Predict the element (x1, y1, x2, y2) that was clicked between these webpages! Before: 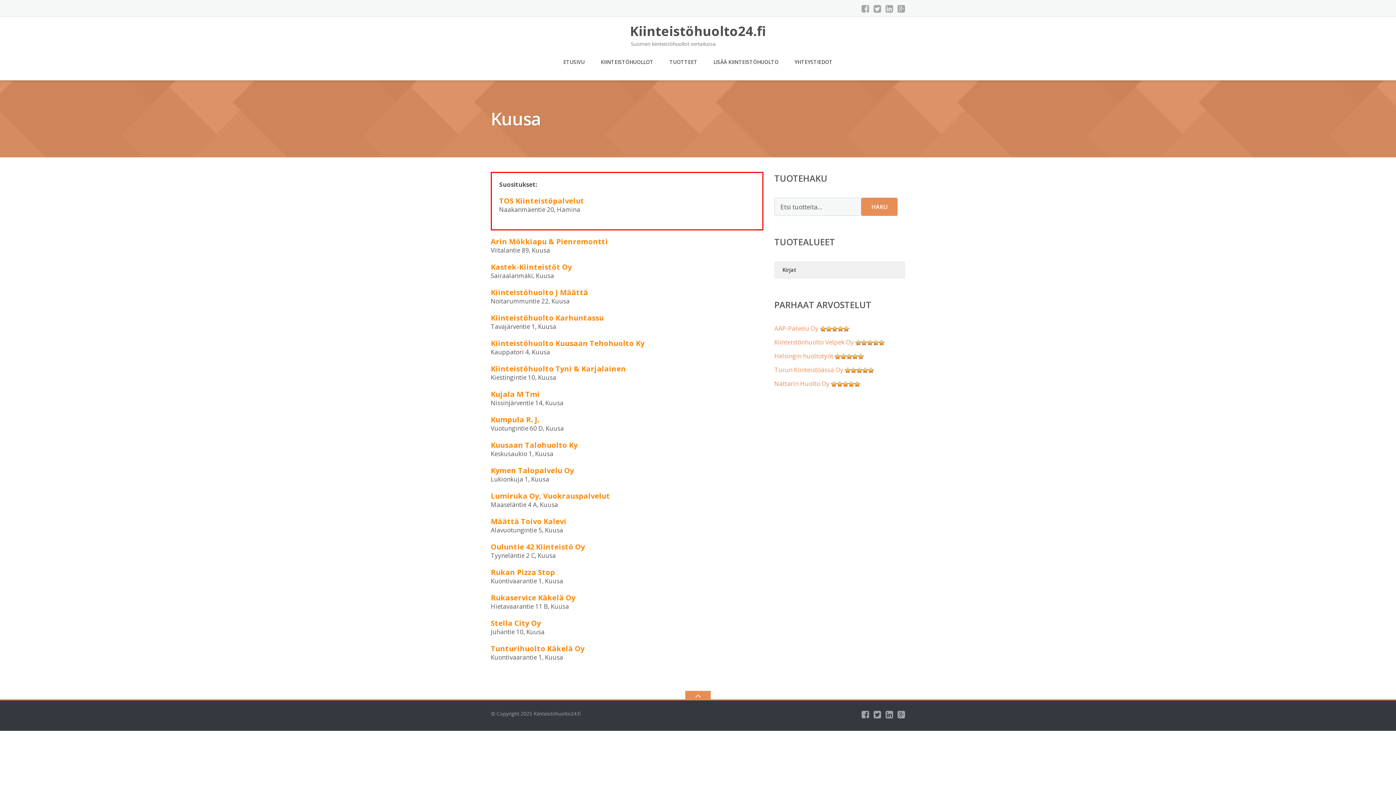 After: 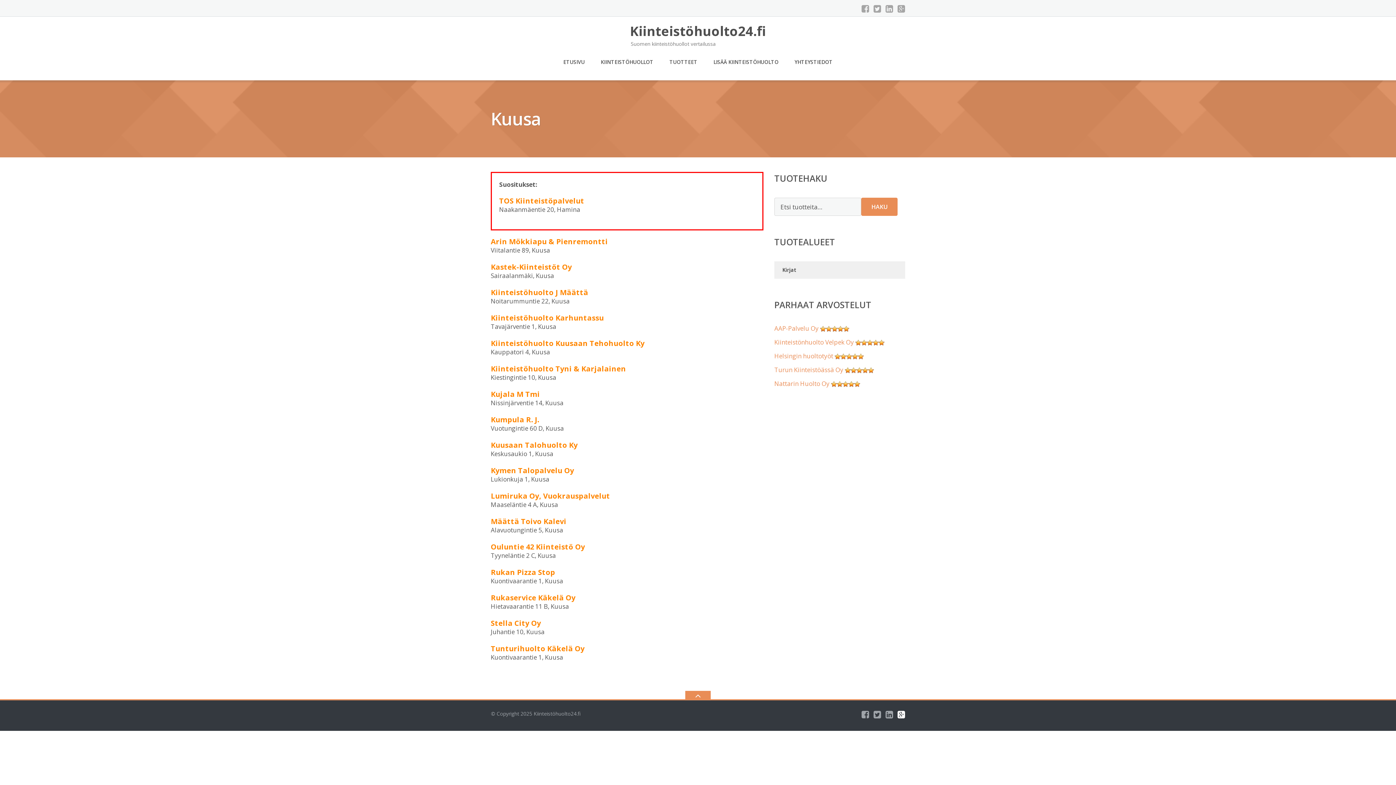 Action: bbox: (897, 710, 905, 719)